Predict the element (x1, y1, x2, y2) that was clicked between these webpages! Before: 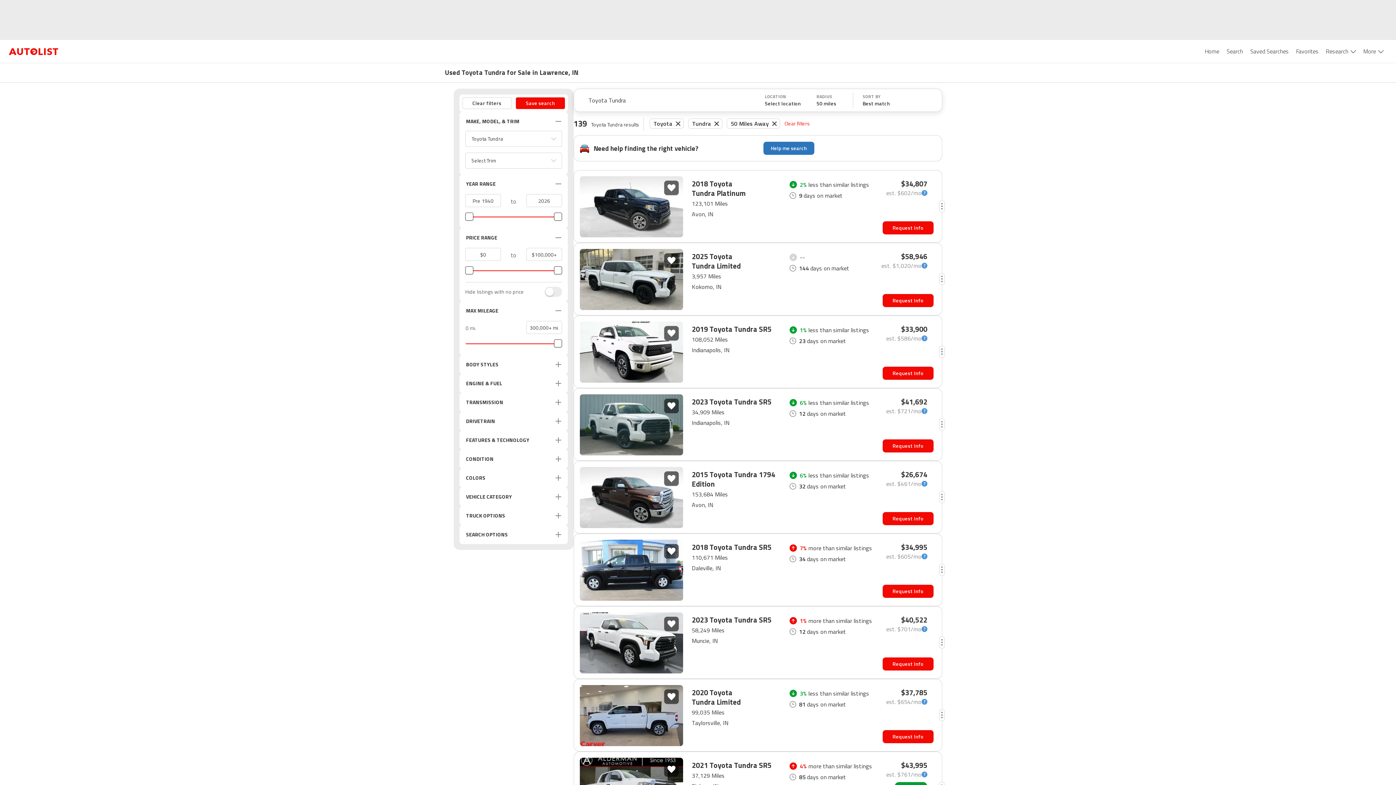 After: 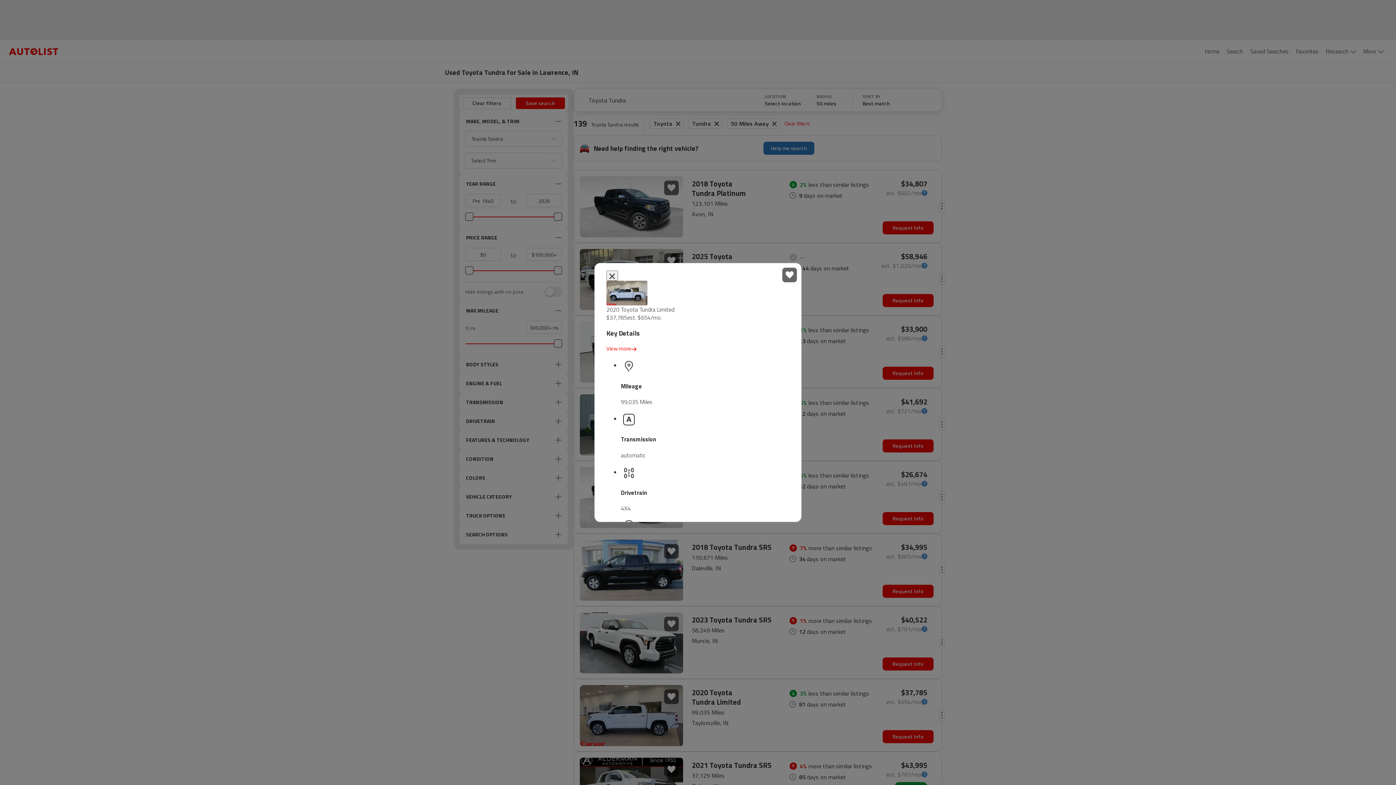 Action: bbox: (939, 684, 945, 747)